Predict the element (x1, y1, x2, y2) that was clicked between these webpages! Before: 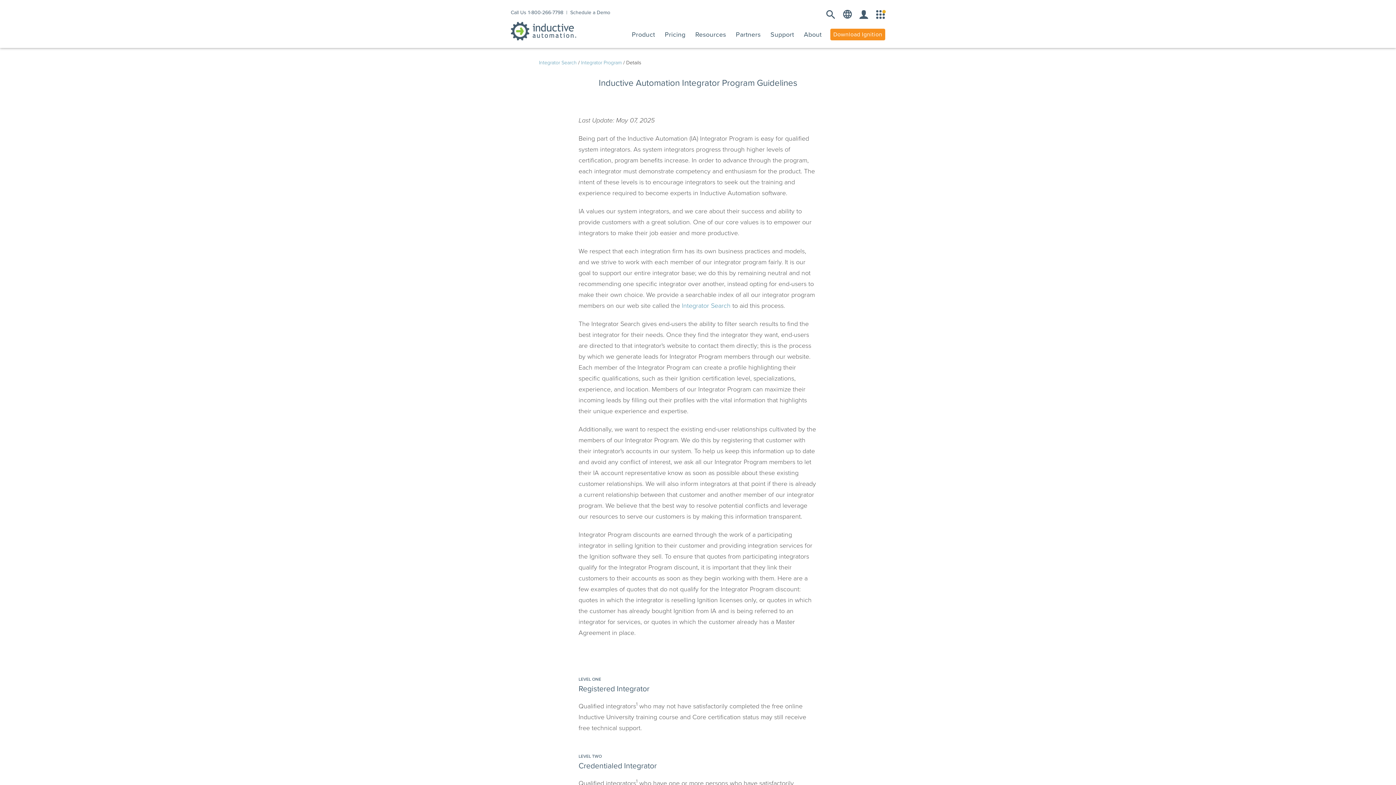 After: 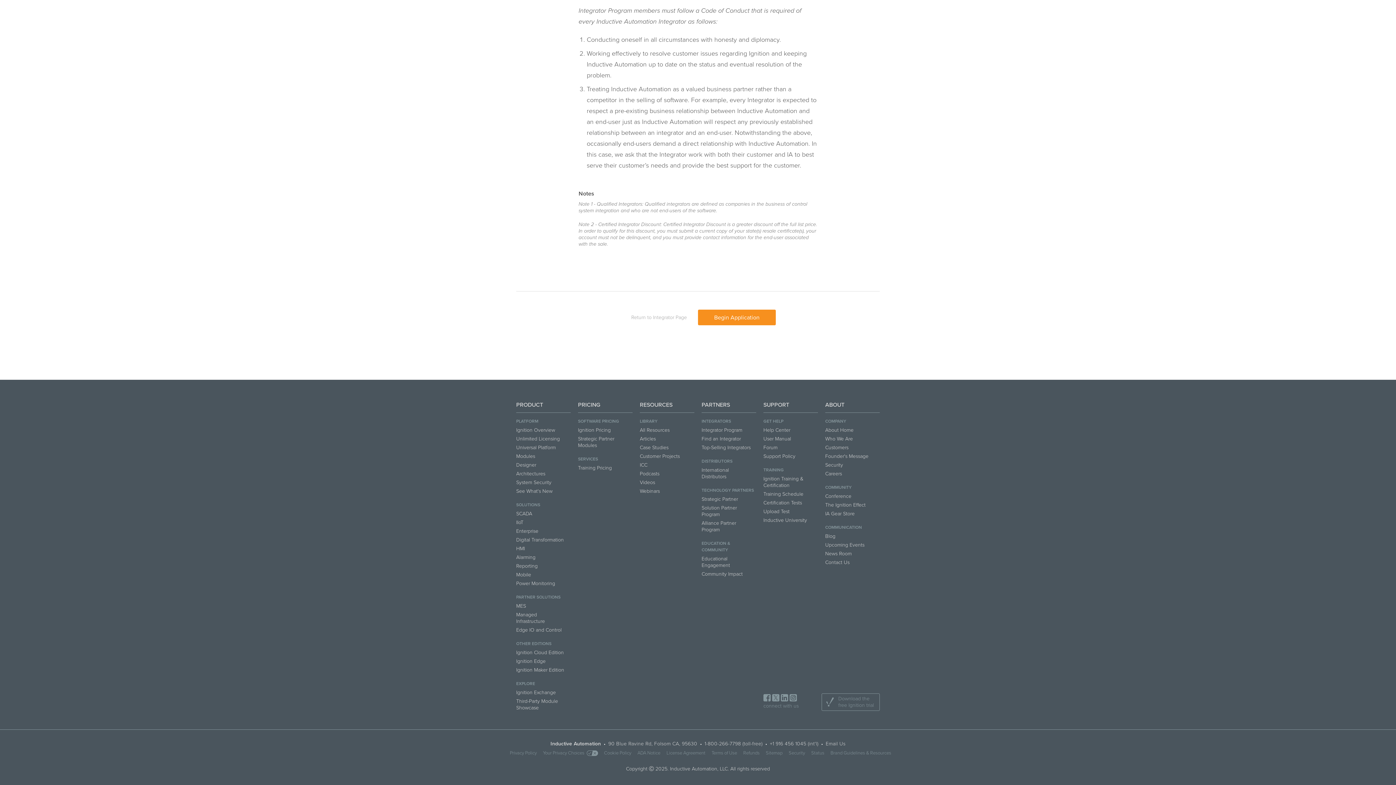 Action: bbox: (636, 700, 637, 708) label: 1